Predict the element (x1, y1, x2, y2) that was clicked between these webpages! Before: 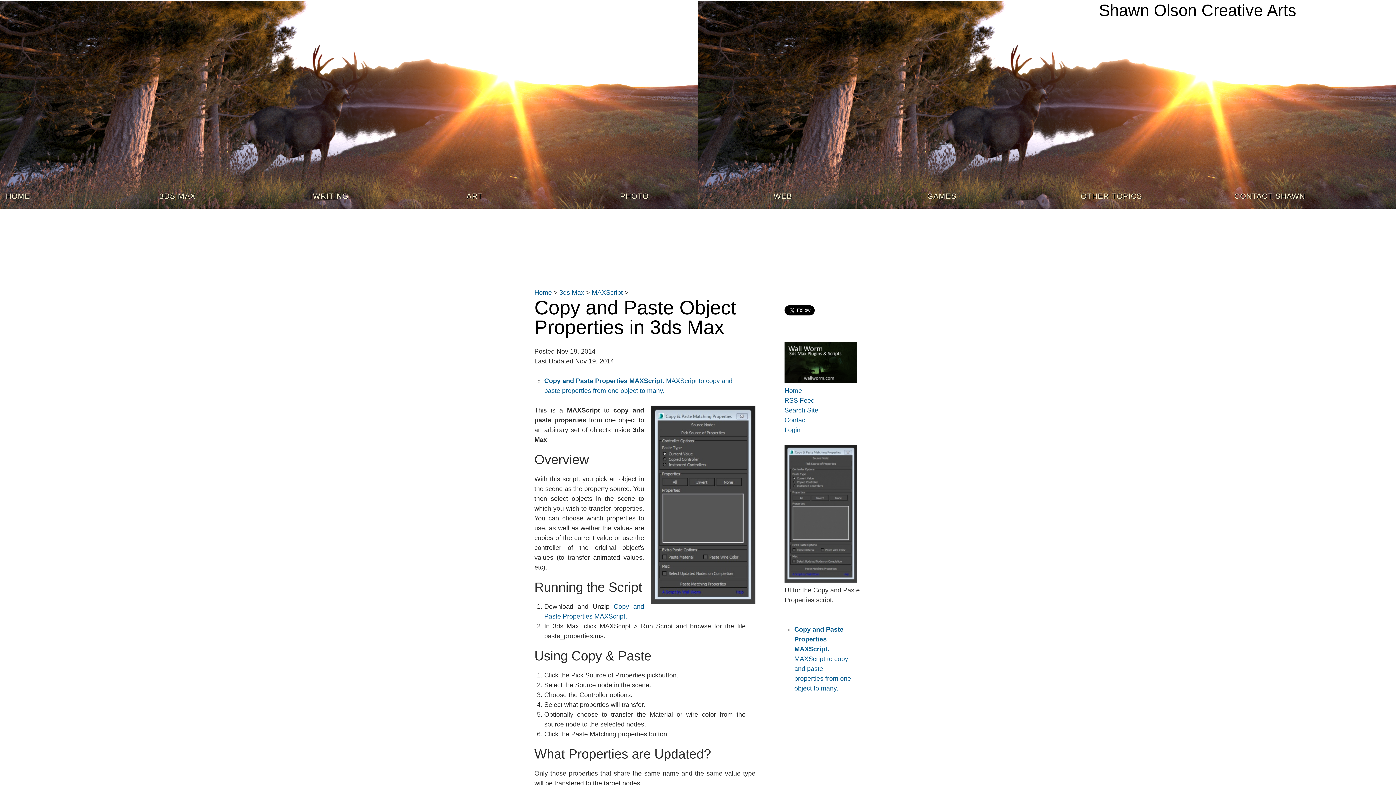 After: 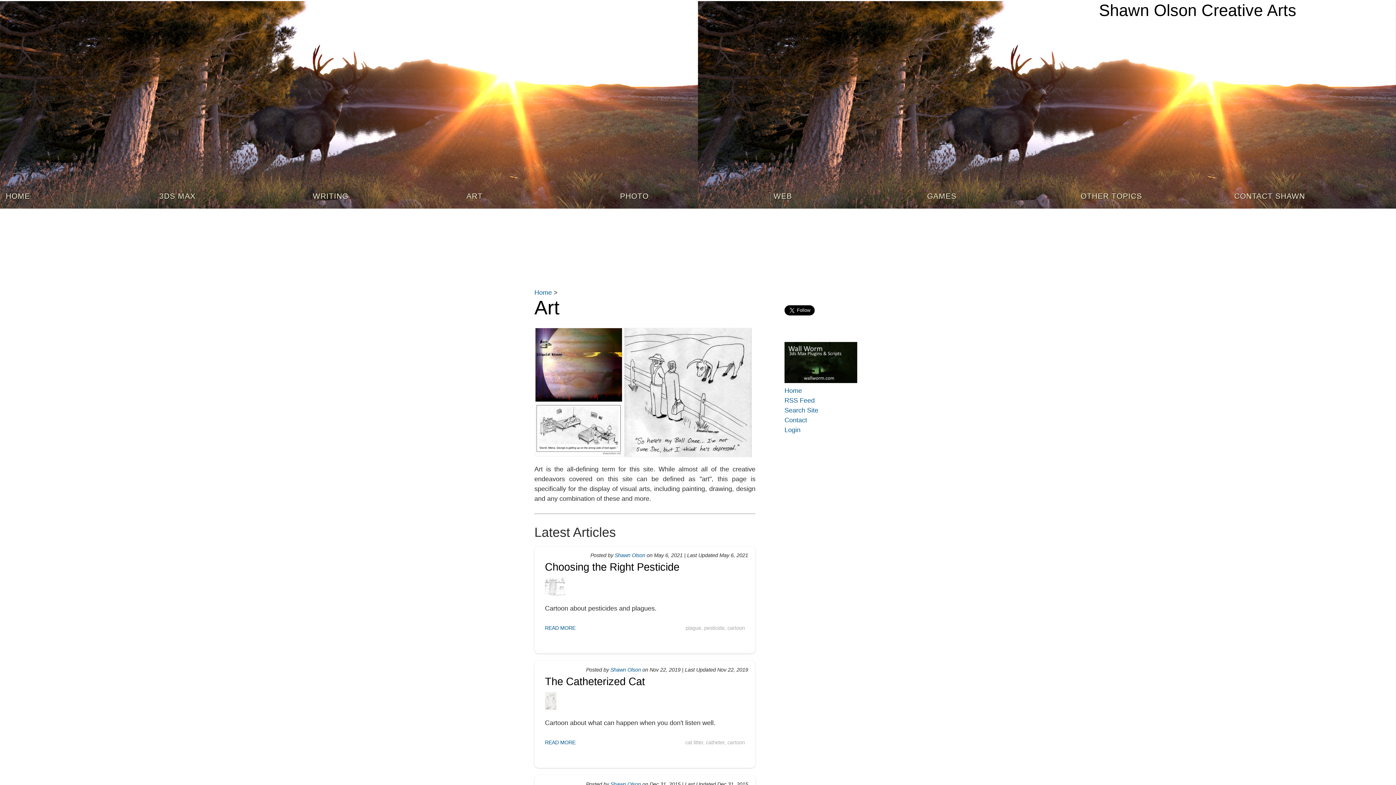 Action: label: ART bbox: (460, 186, 614, 208)